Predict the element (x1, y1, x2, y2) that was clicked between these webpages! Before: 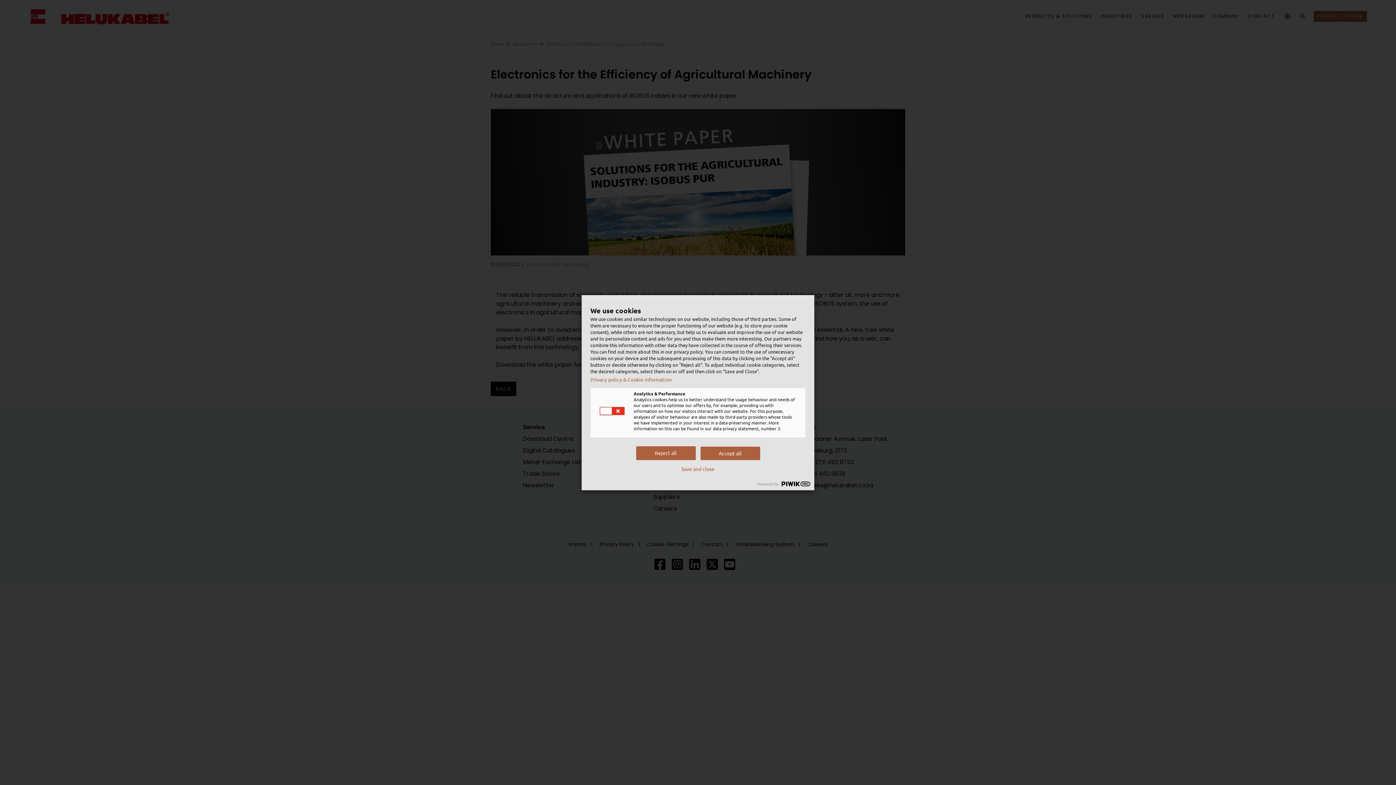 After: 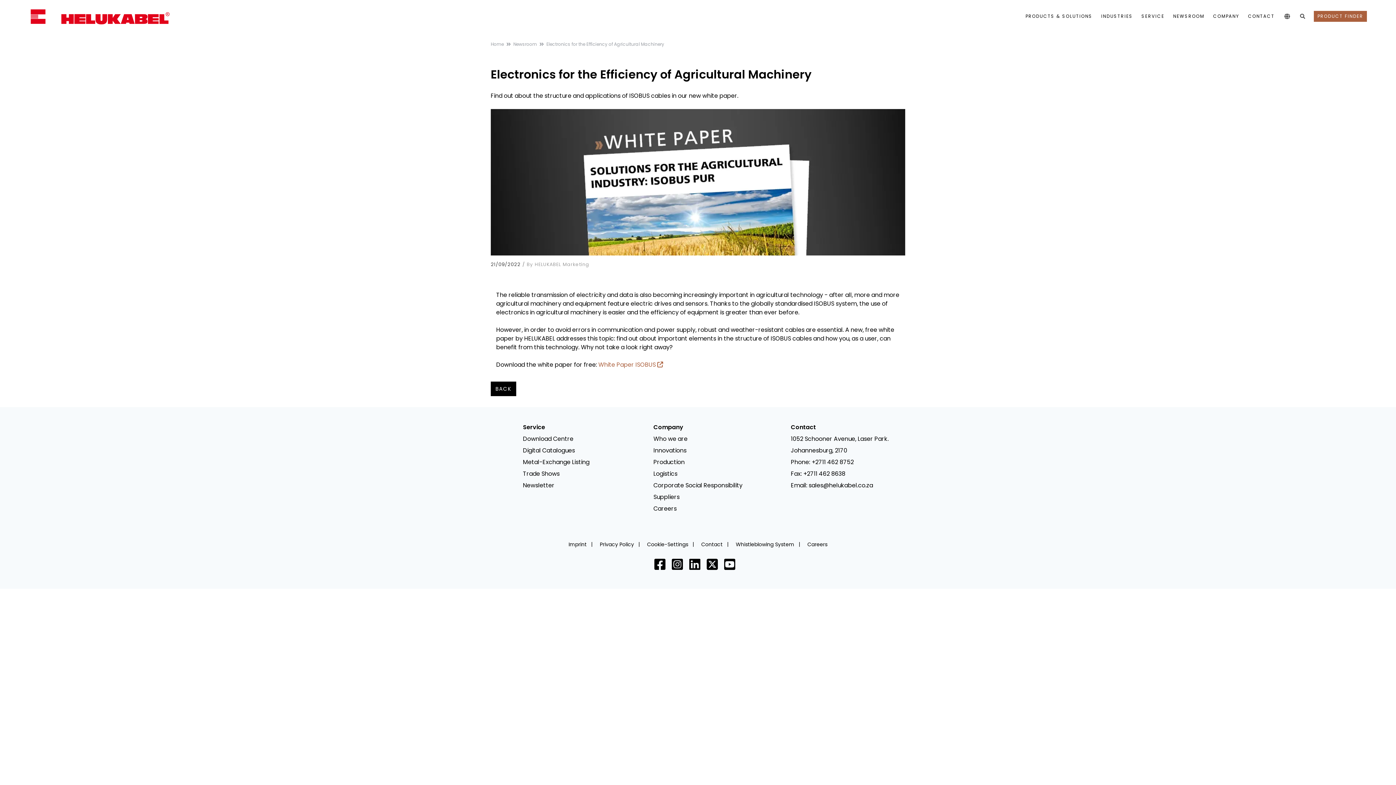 Action: label: Save and close bbox: (681, 466, 714, 471)